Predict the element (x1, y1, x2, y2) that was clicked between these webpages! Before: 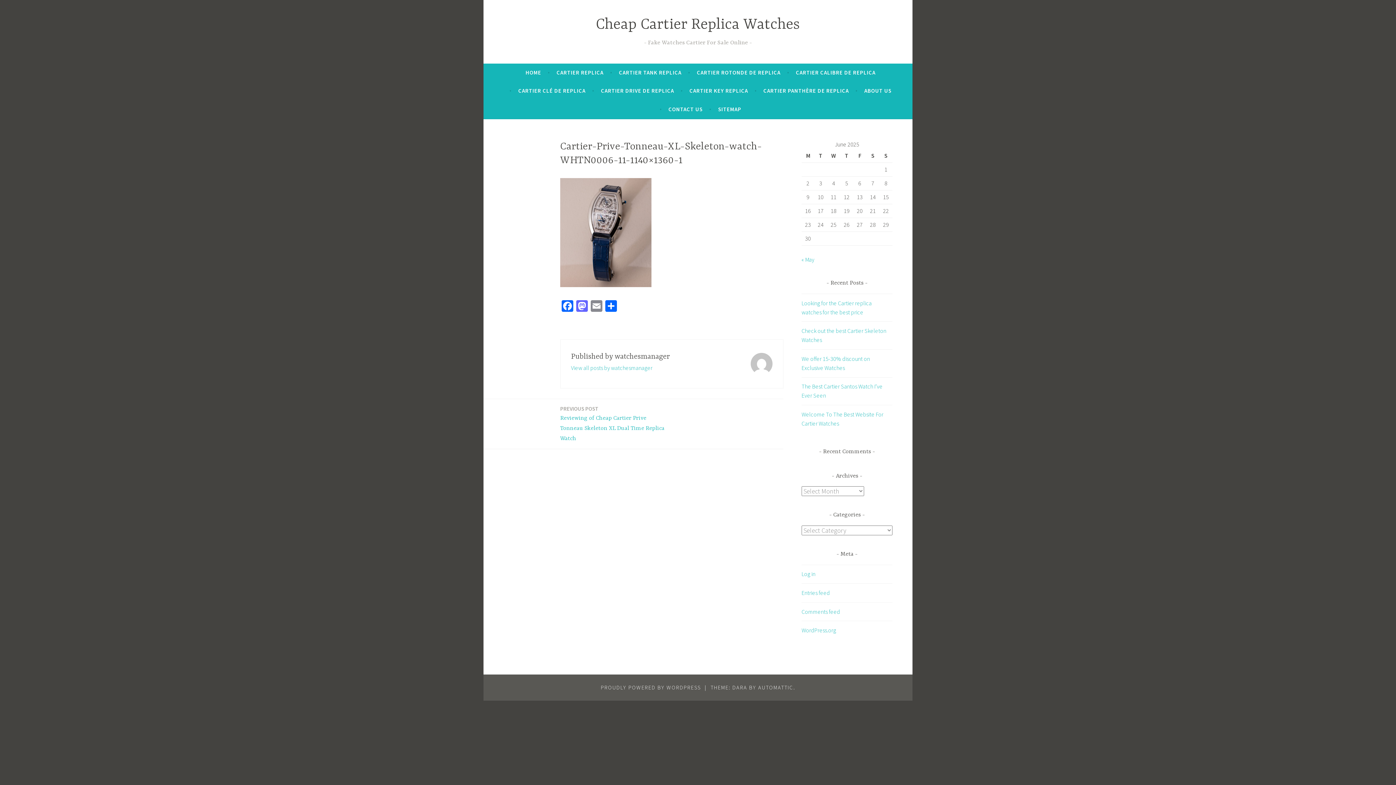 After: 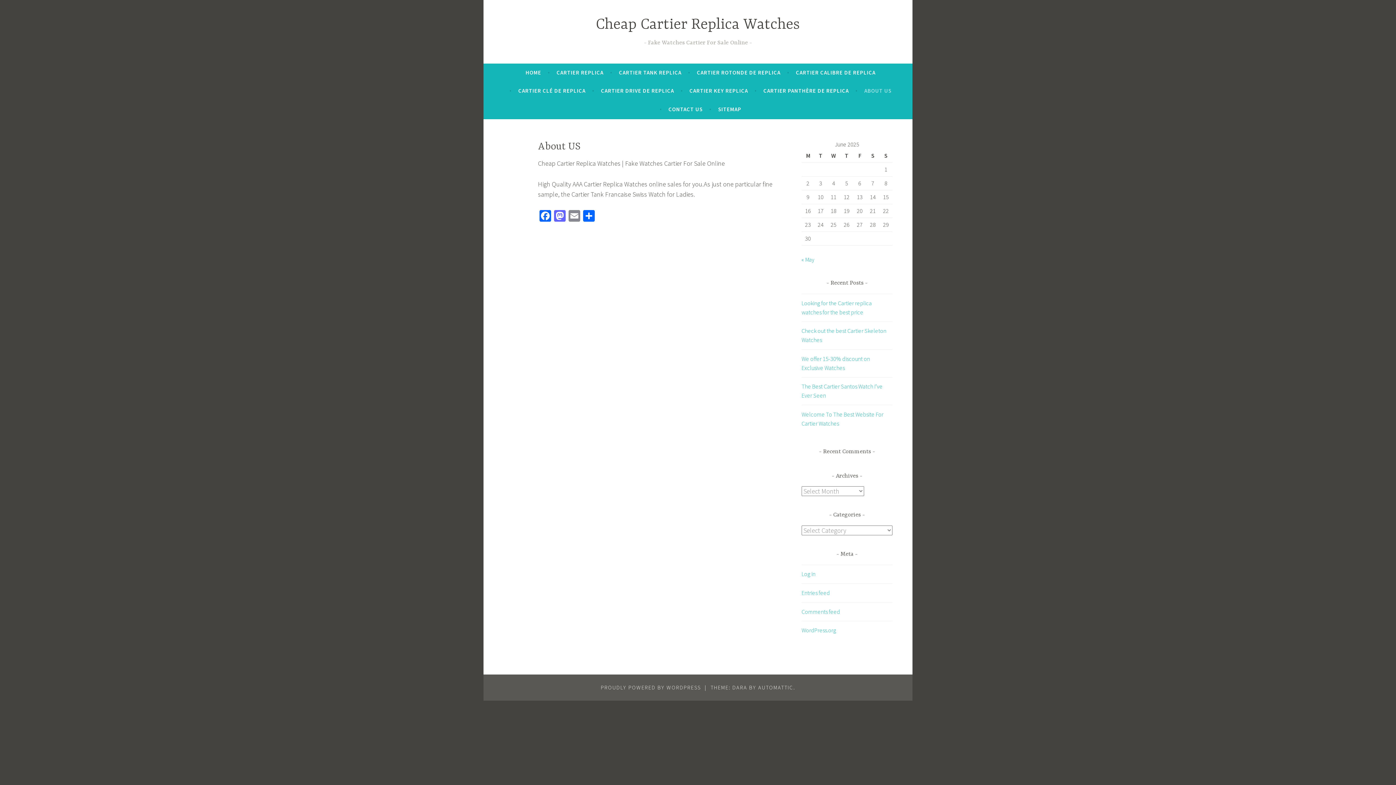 Action: bbox: (864, 84, 891, 97) label: ABOUT US